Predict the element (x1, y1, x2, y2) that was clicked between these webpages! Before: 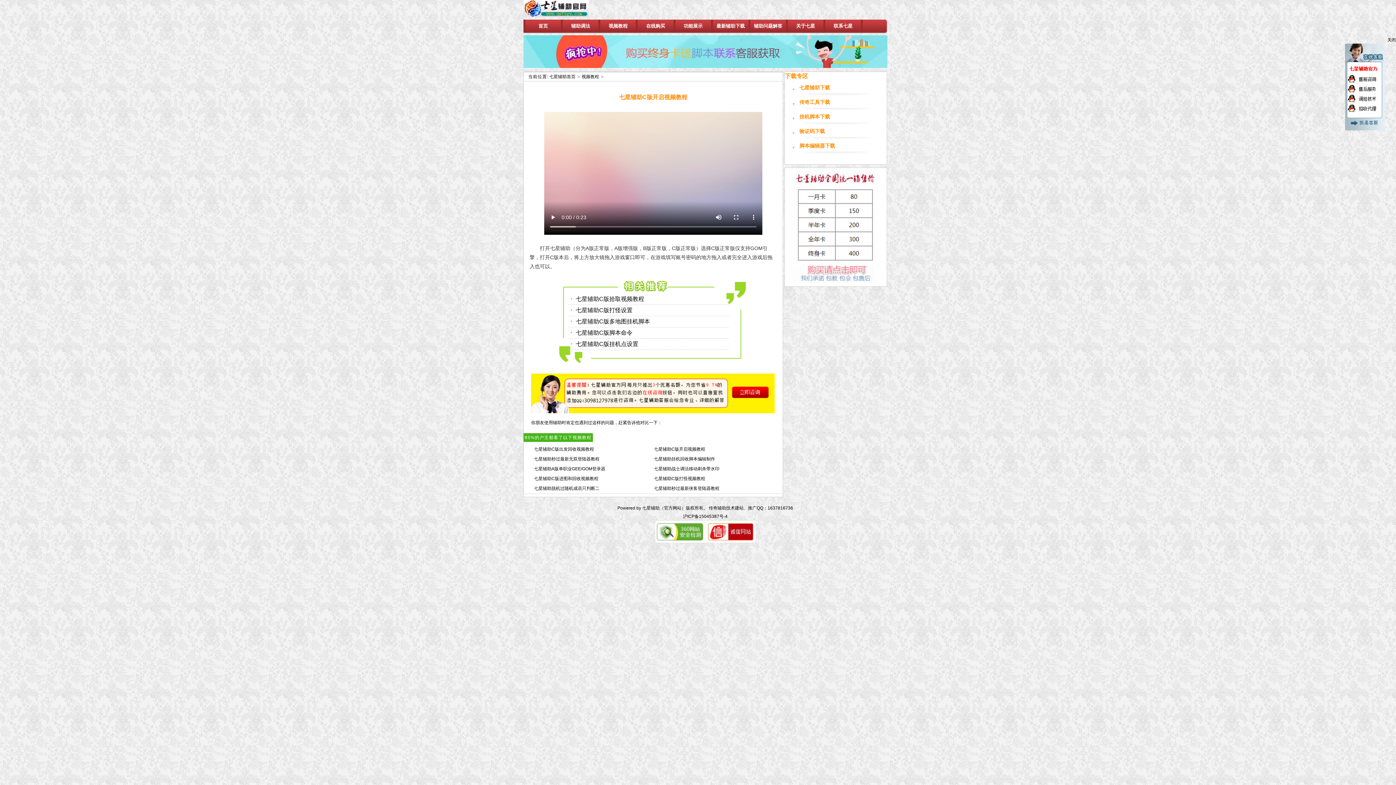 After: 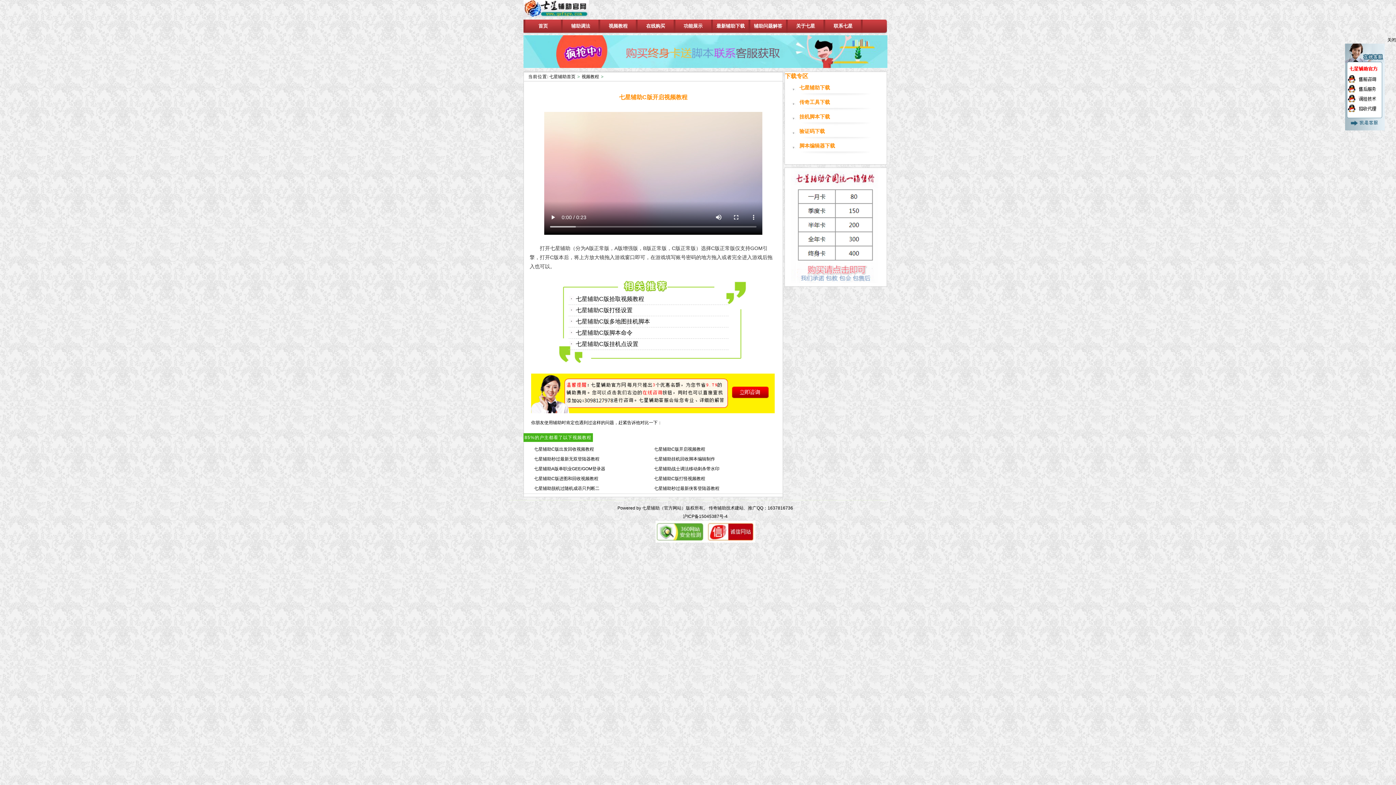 Action: bbox: (523, 35, 887, 68)